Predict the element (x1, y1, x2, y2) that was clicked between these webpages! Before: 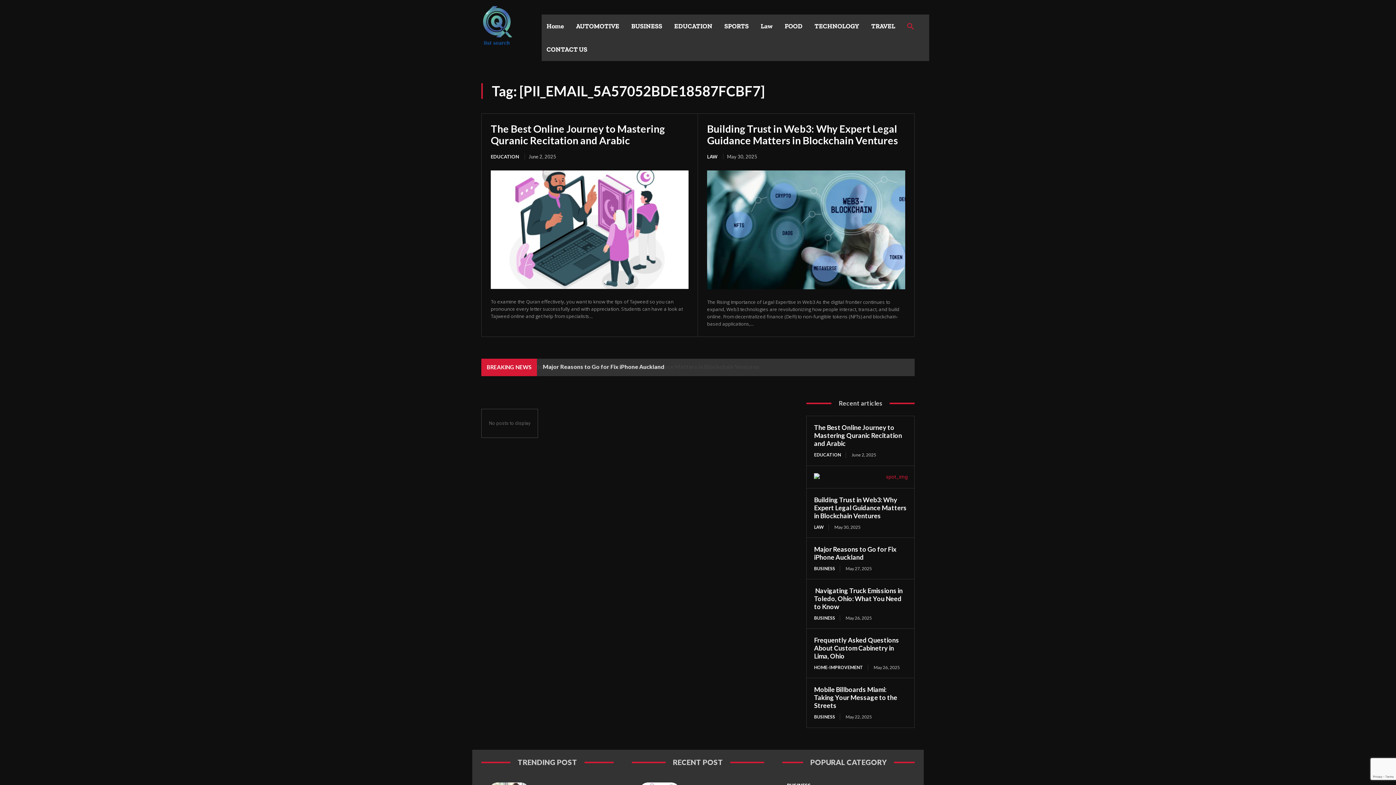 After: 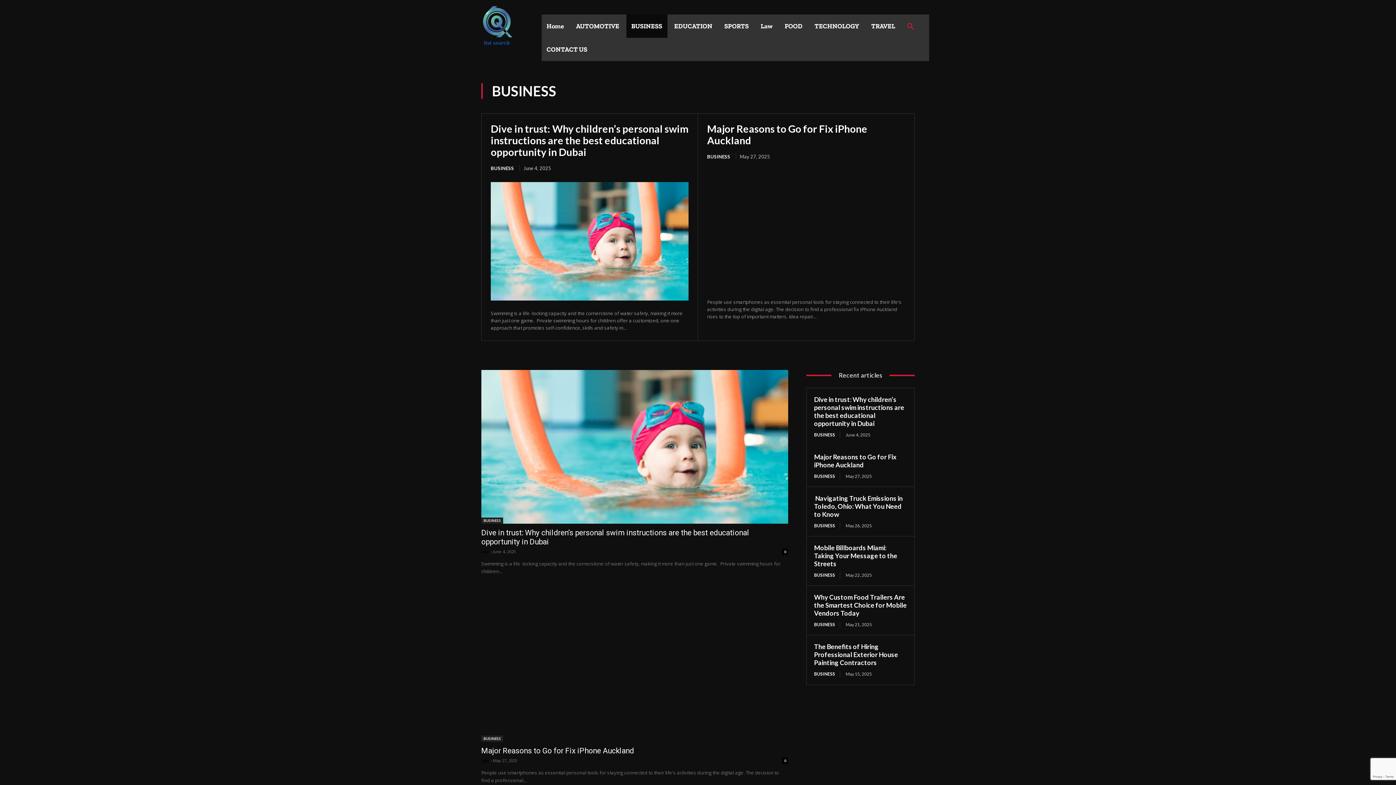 Action: label: BUSINESS bbox: (814, 565, 840, 572)